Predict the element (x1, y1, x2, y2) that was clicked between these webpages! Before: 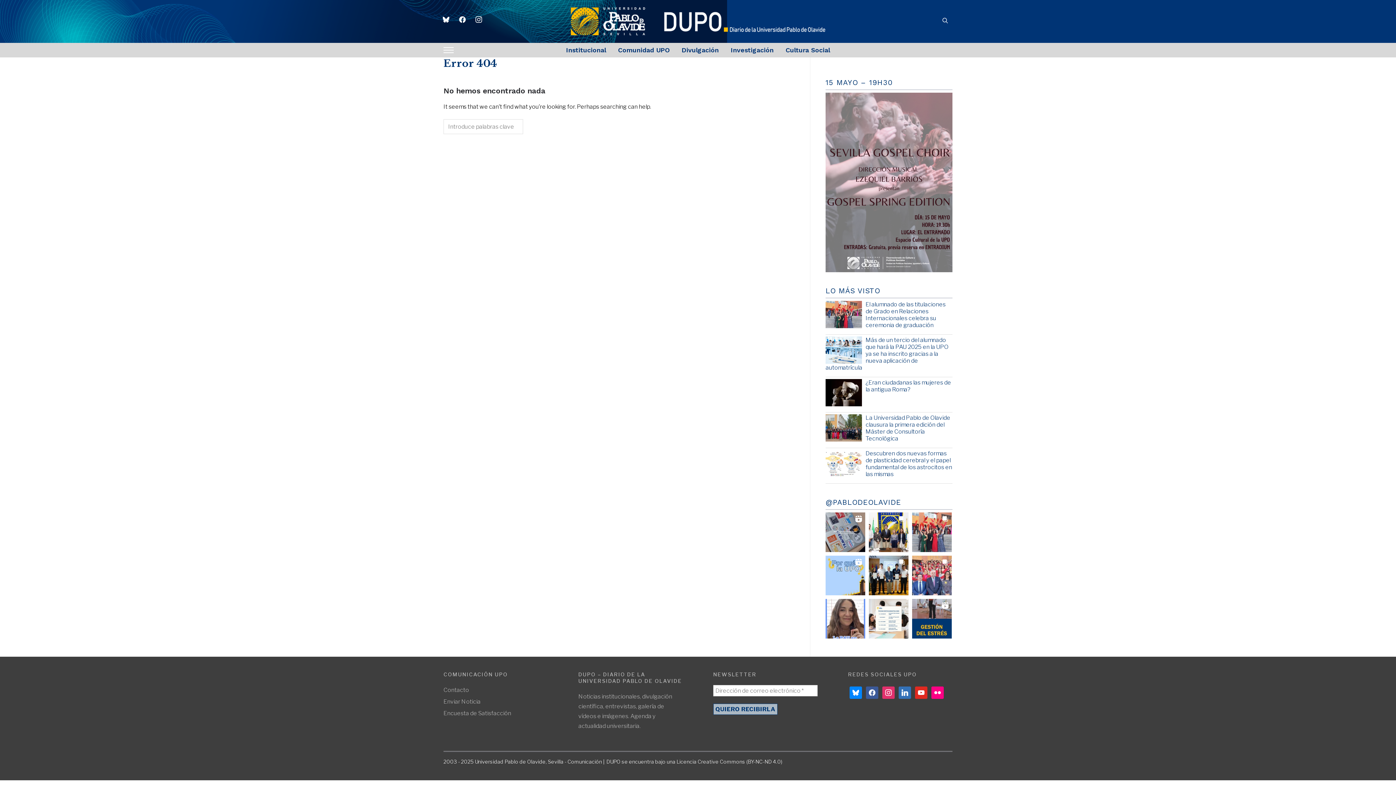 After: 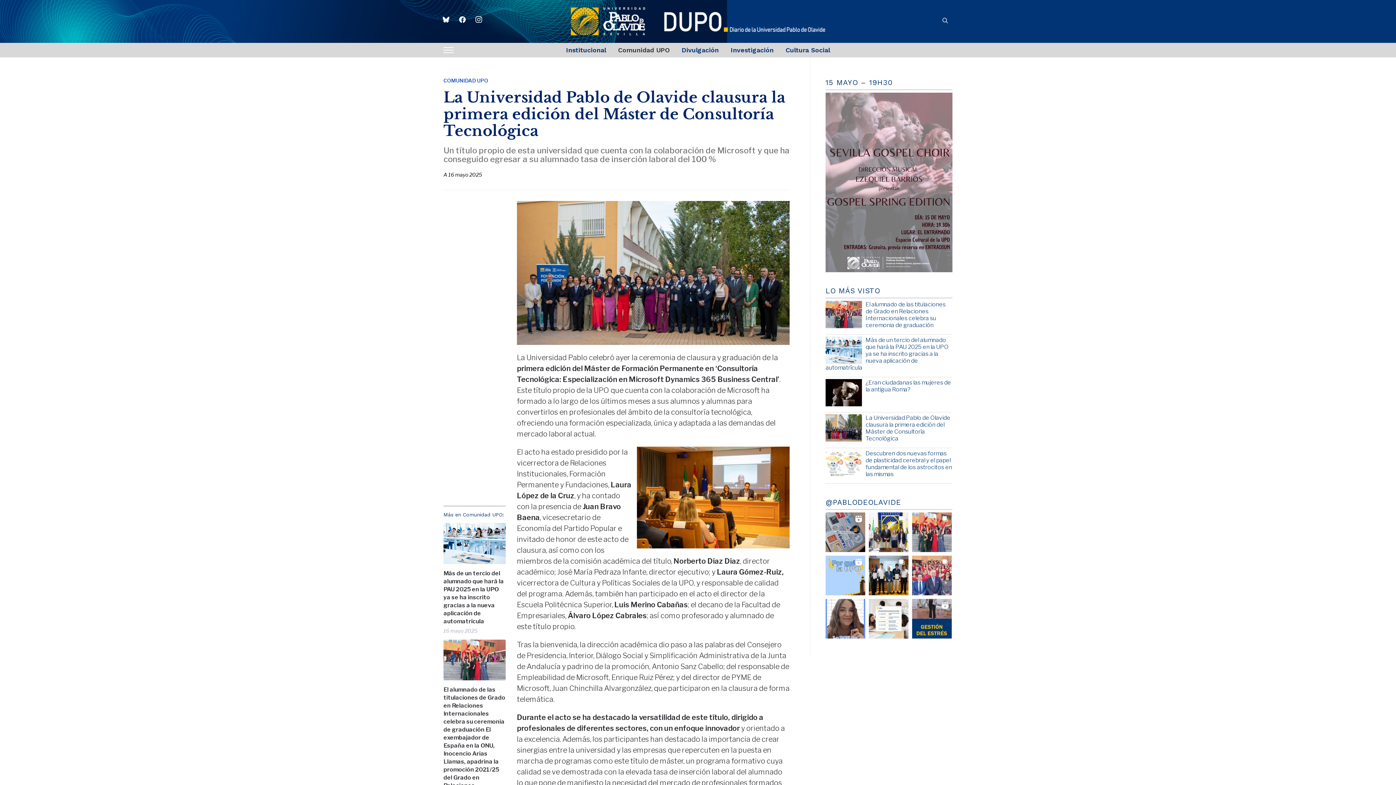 Action: label: La Universidad Pablo de Olavide clausura la primera edición del Máster de Consultoría Tecnológica bbox: (865, 414, 950, 442)